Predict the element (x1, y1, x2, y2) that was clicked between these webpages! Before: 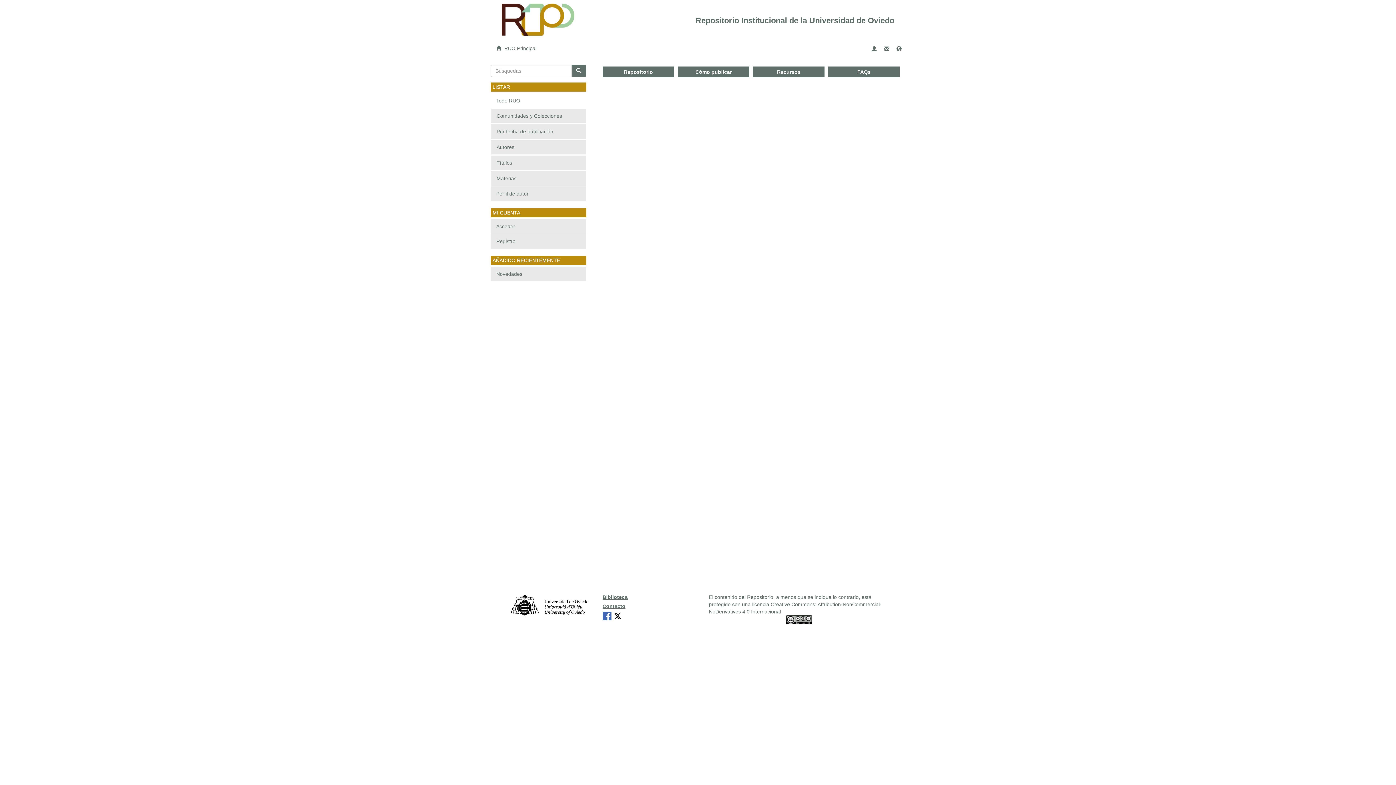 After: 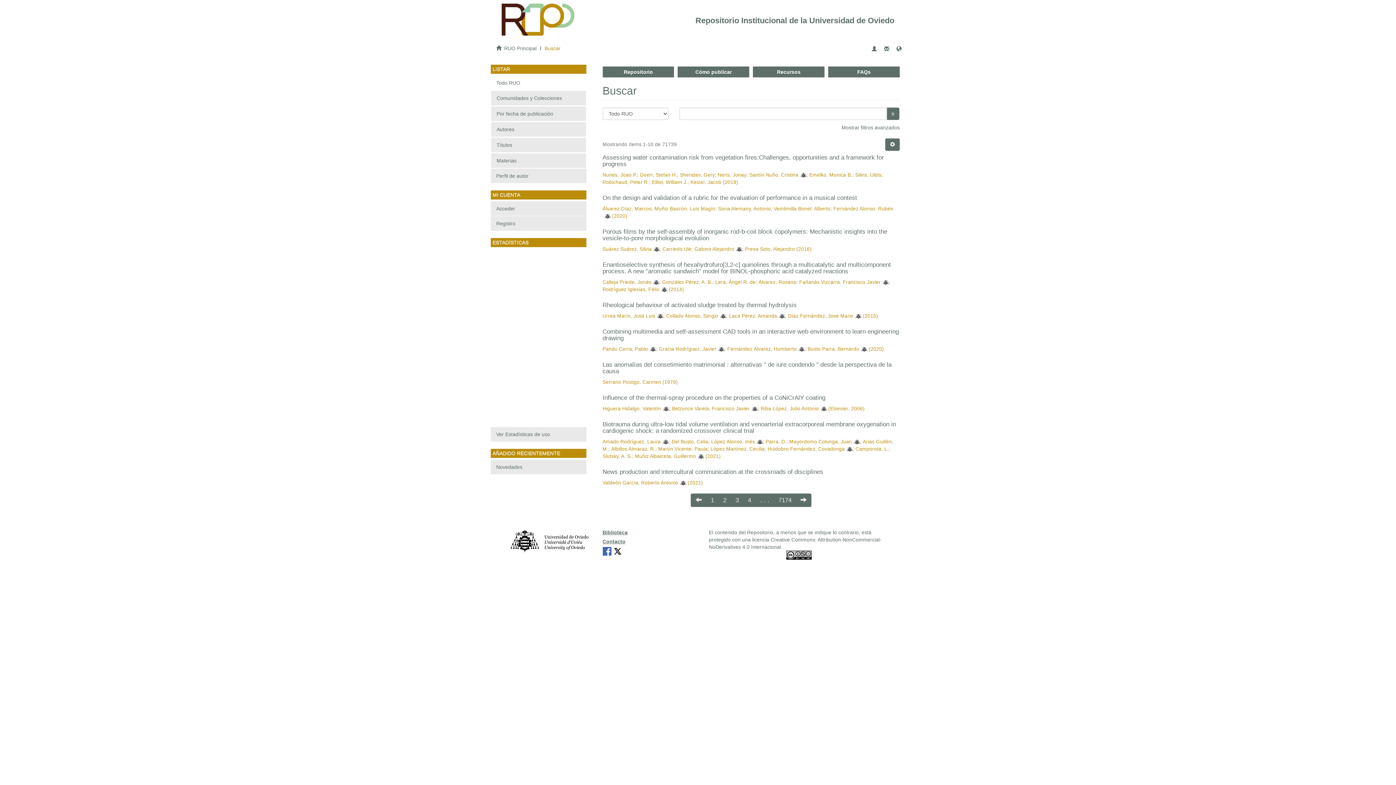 Action: bbox: (571, 64, 586, 77)